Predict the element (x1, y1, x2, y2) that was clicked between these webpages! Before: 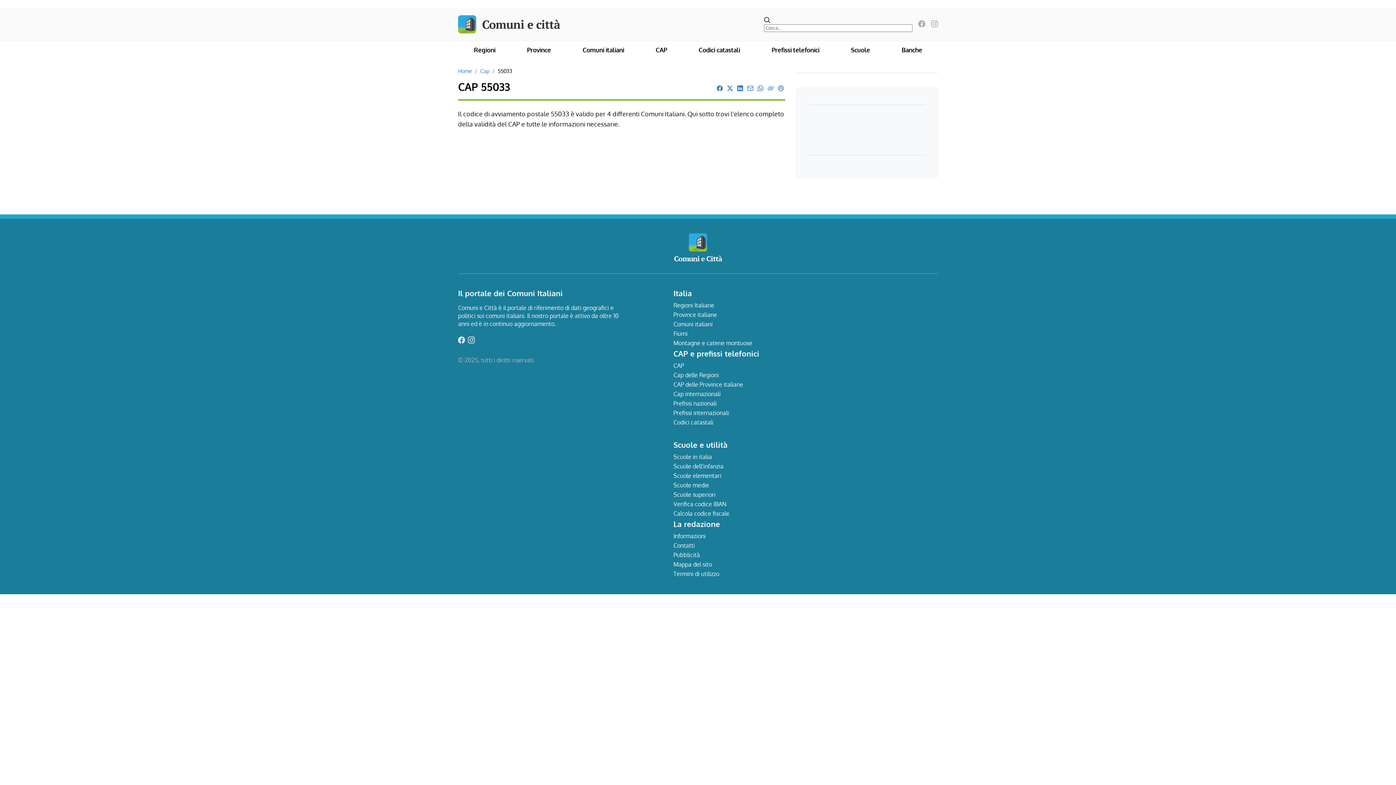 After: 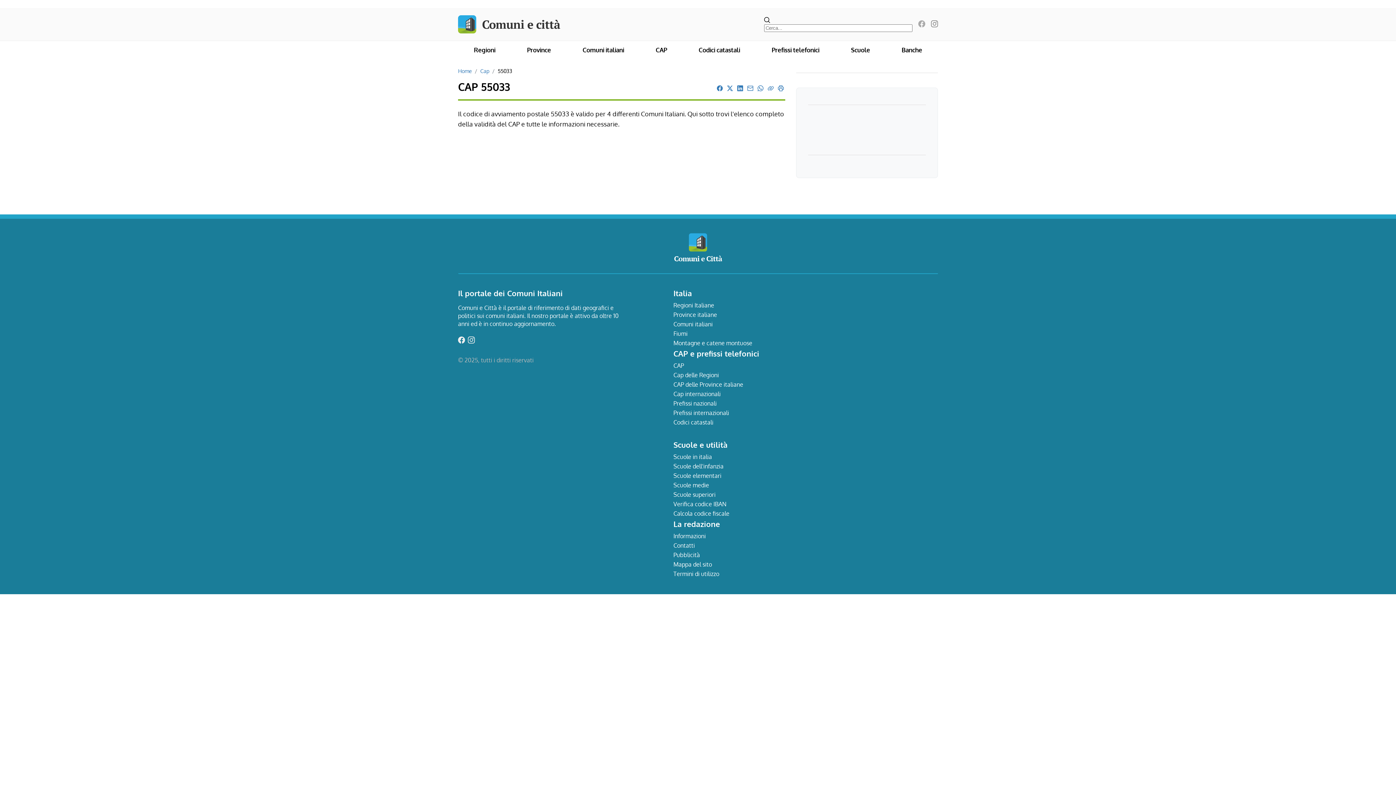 Action: bbox: (931, 20, 938, 28)